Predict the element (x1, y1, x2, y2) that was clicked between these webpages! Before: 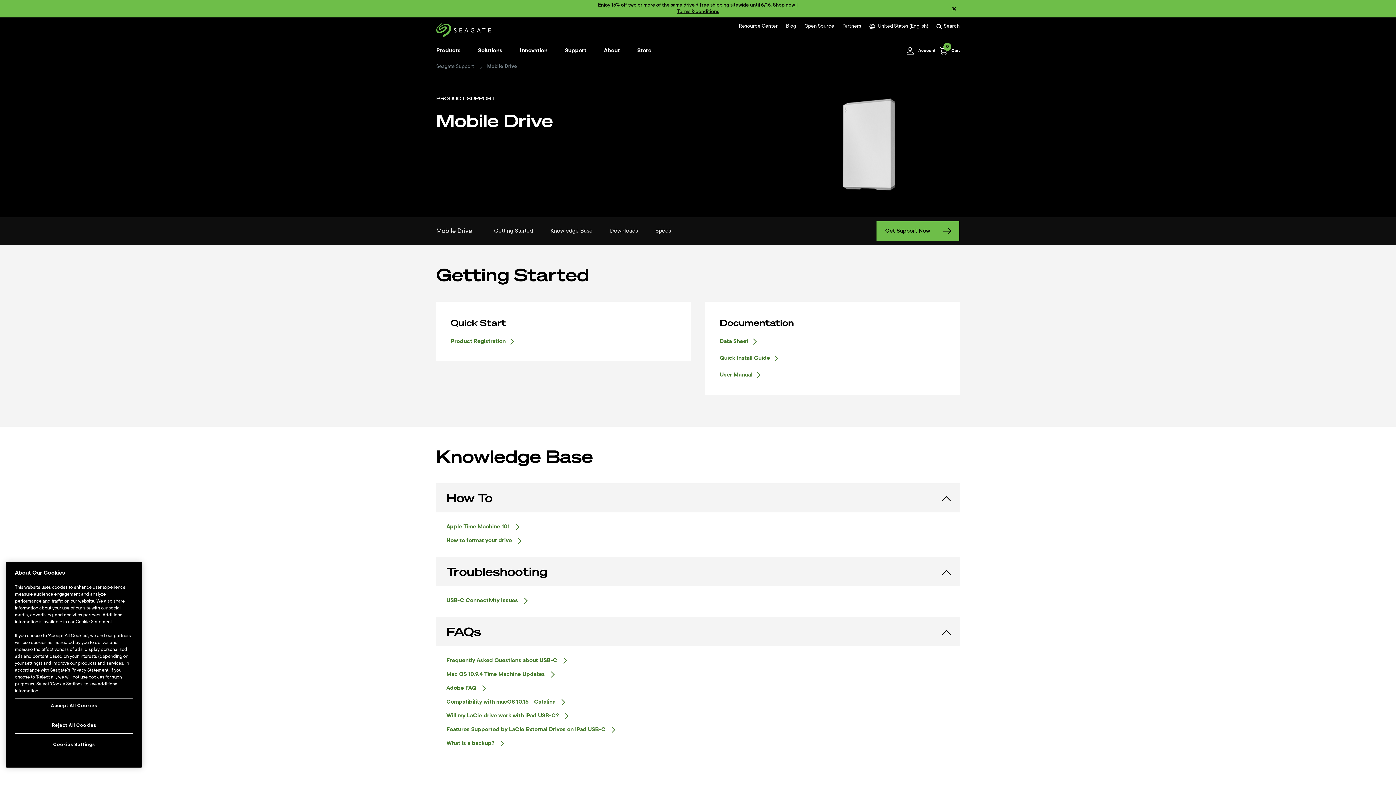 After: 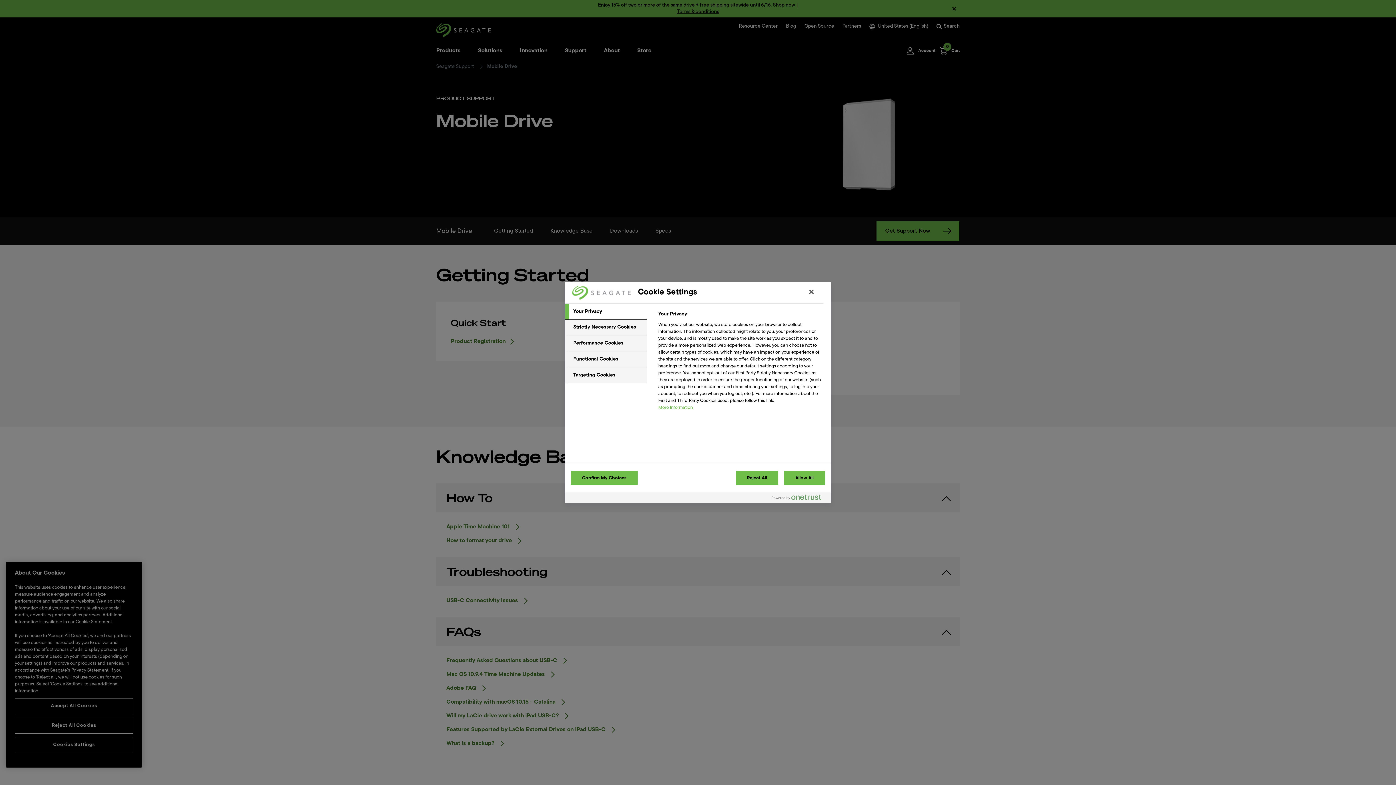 Action: label: Cookies Settings bbox: (14, 737, 133, 753)